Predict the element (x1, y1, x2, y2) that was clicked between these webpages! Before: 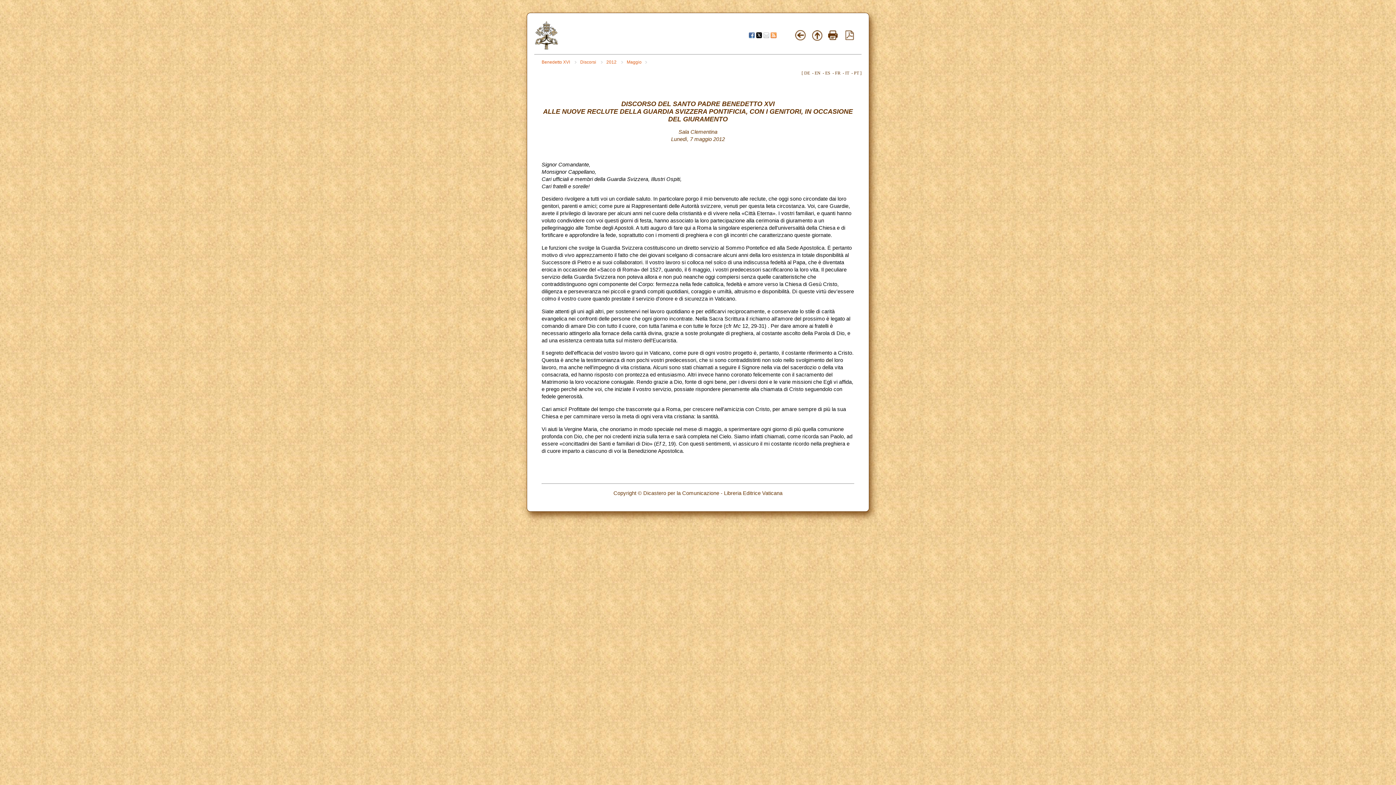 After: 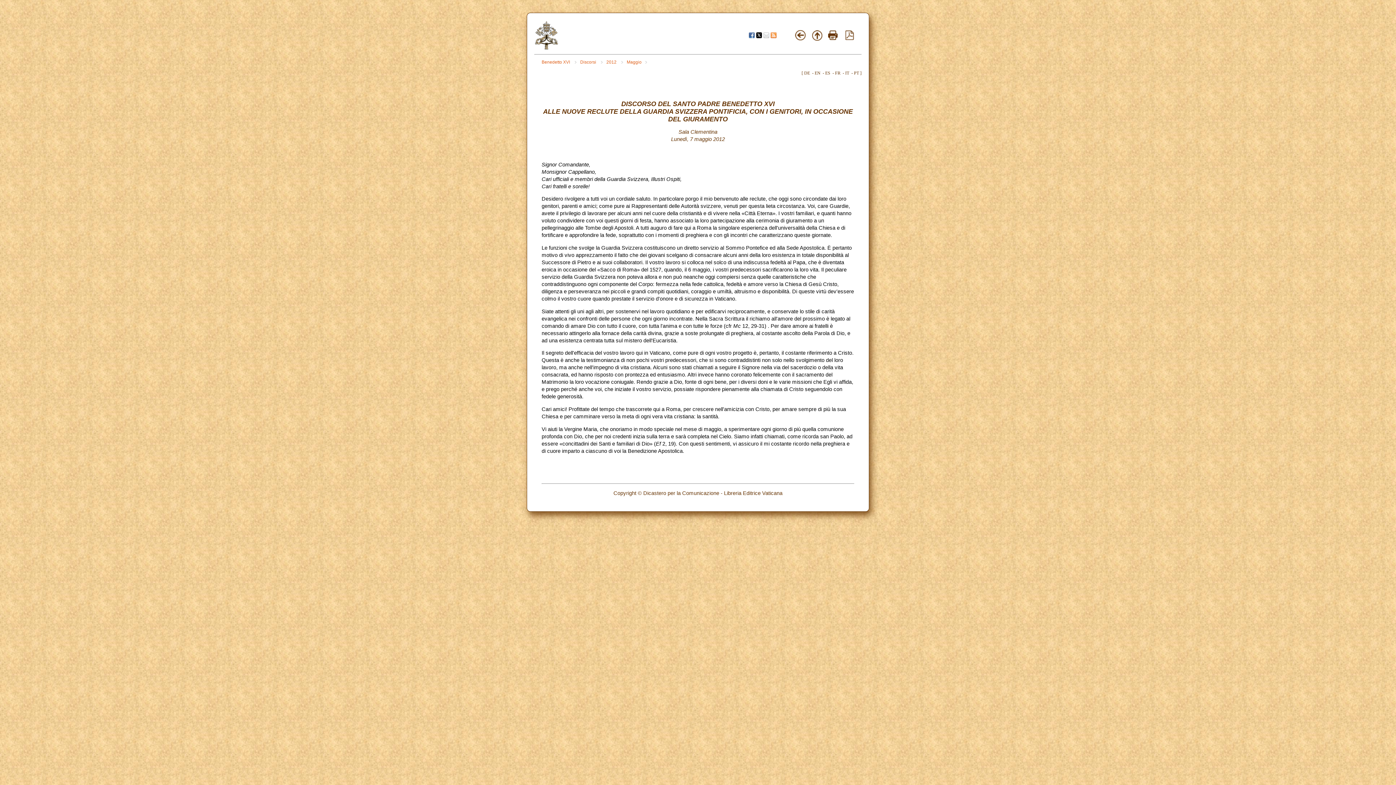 Action: bbox: (845, 35, 854, 41)